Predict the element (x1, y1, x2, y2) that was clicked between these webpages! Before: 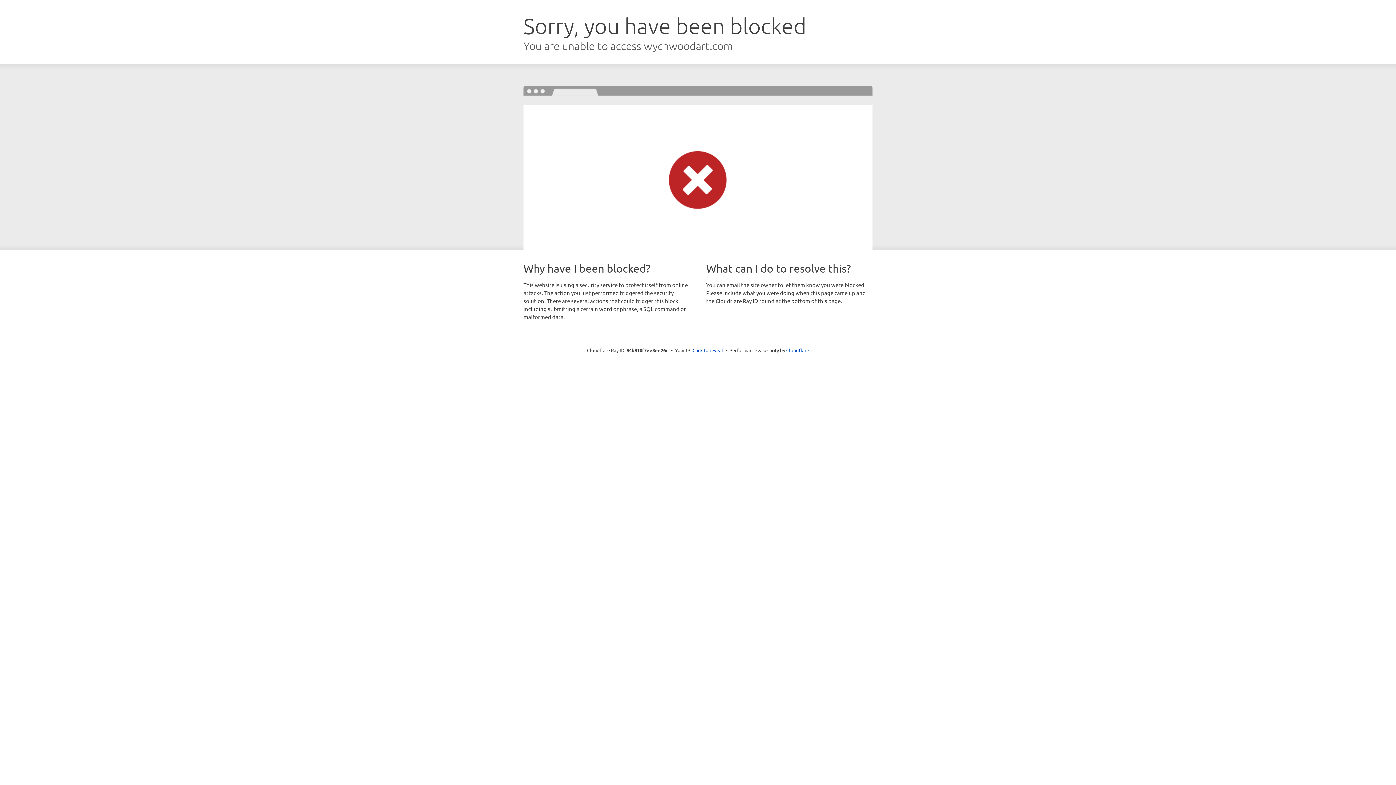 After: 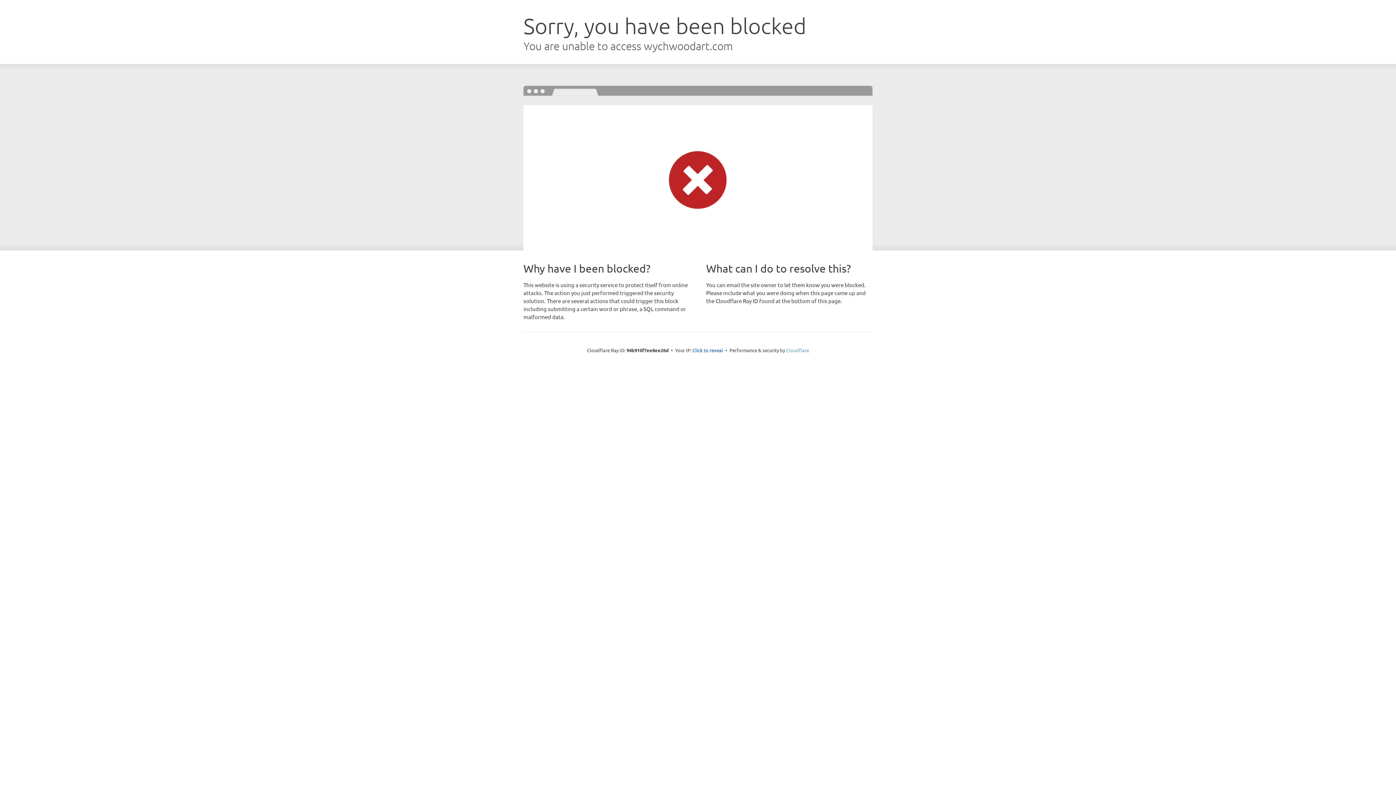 Action: label: Cloudflare bbox: (786, 347, 809, 353)